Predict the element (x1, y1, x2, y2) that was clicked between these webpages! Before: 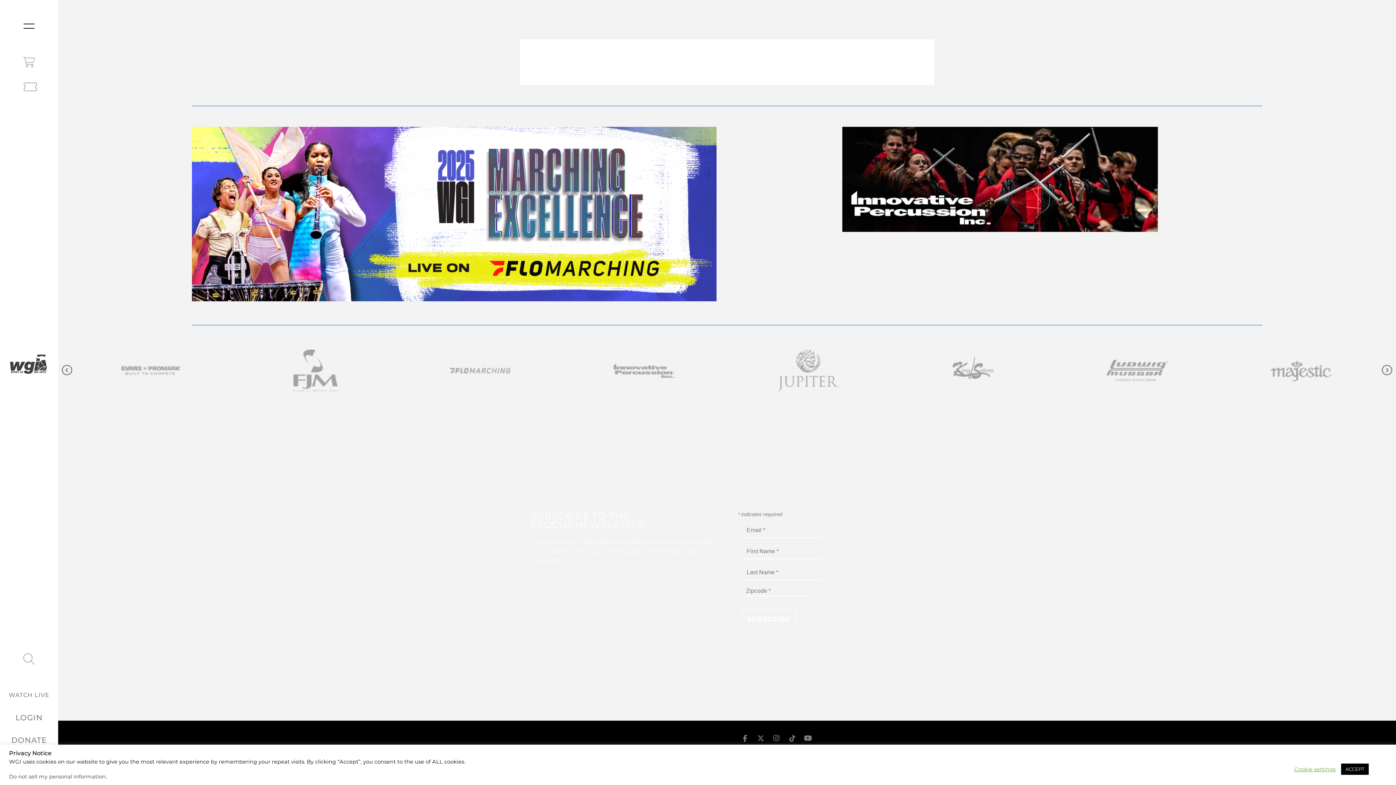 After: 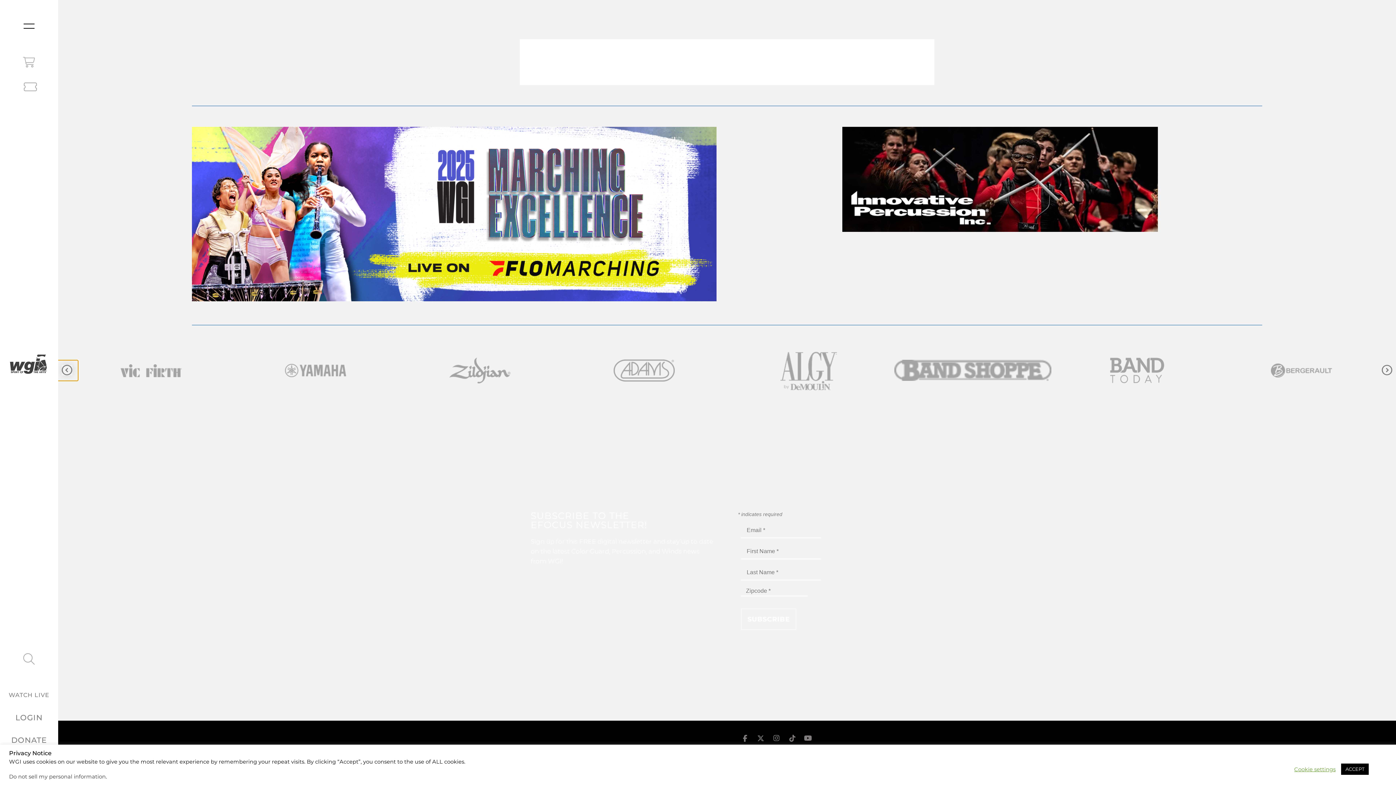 Action: bbox: (61, 365, 72, 375)